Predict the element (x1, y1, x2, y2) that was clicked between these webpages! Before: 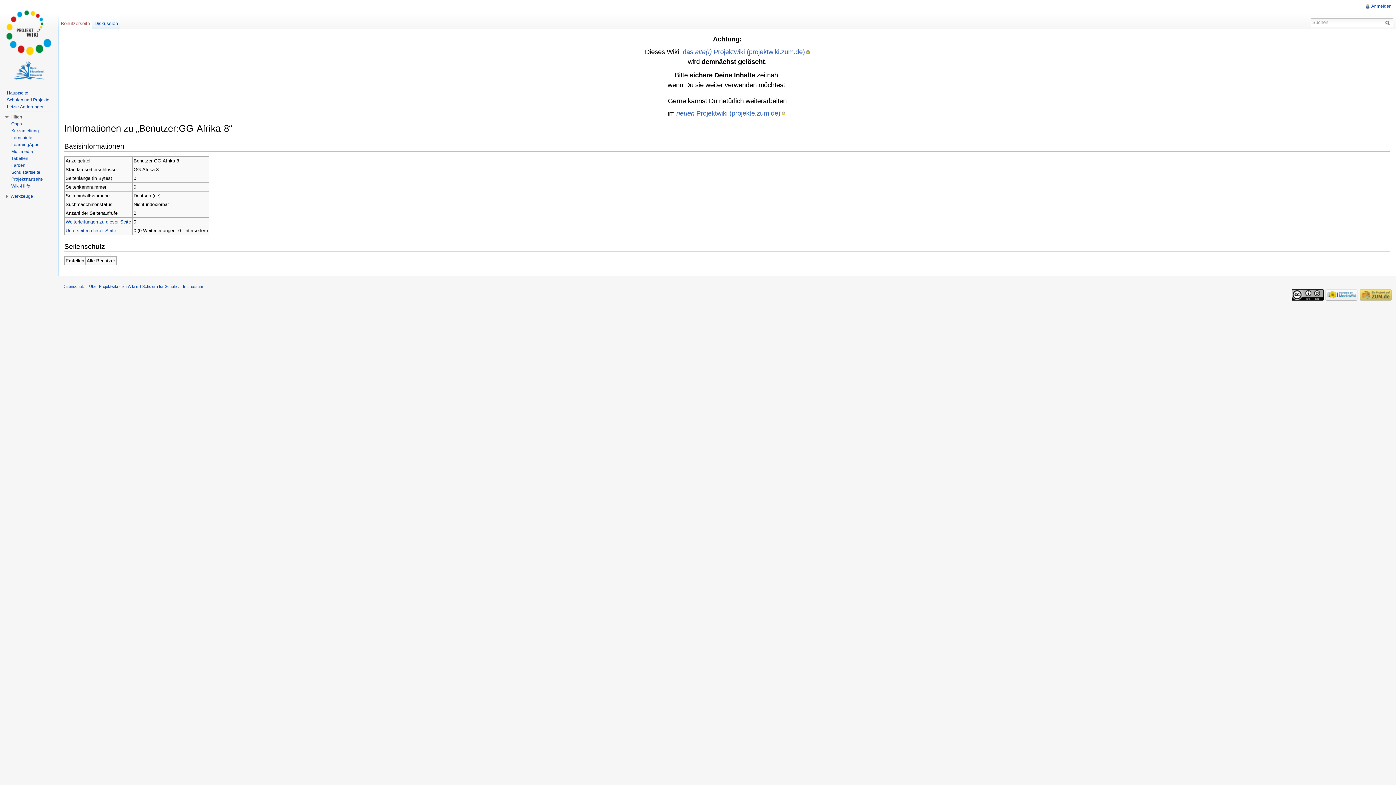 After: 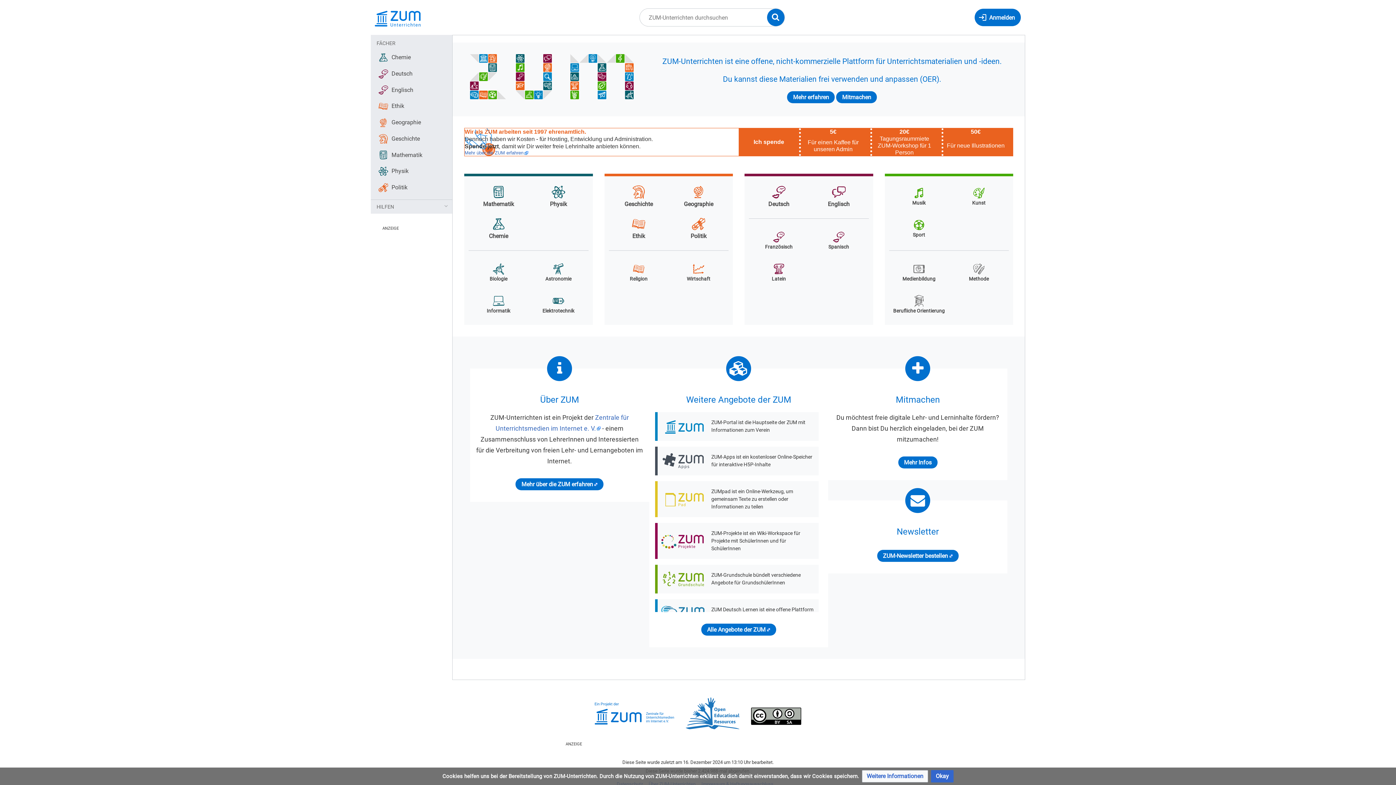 Action: bbox: (10, 66, 47, 72)